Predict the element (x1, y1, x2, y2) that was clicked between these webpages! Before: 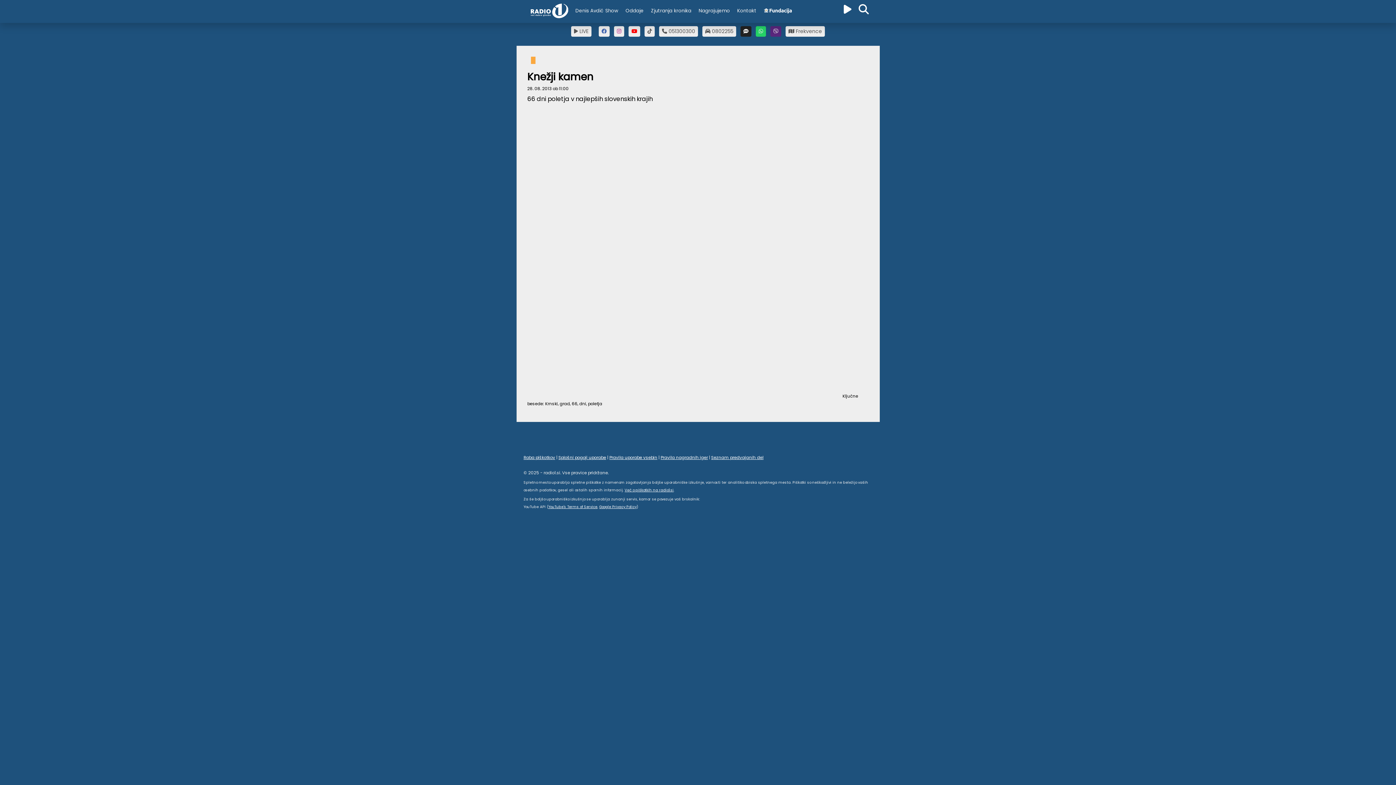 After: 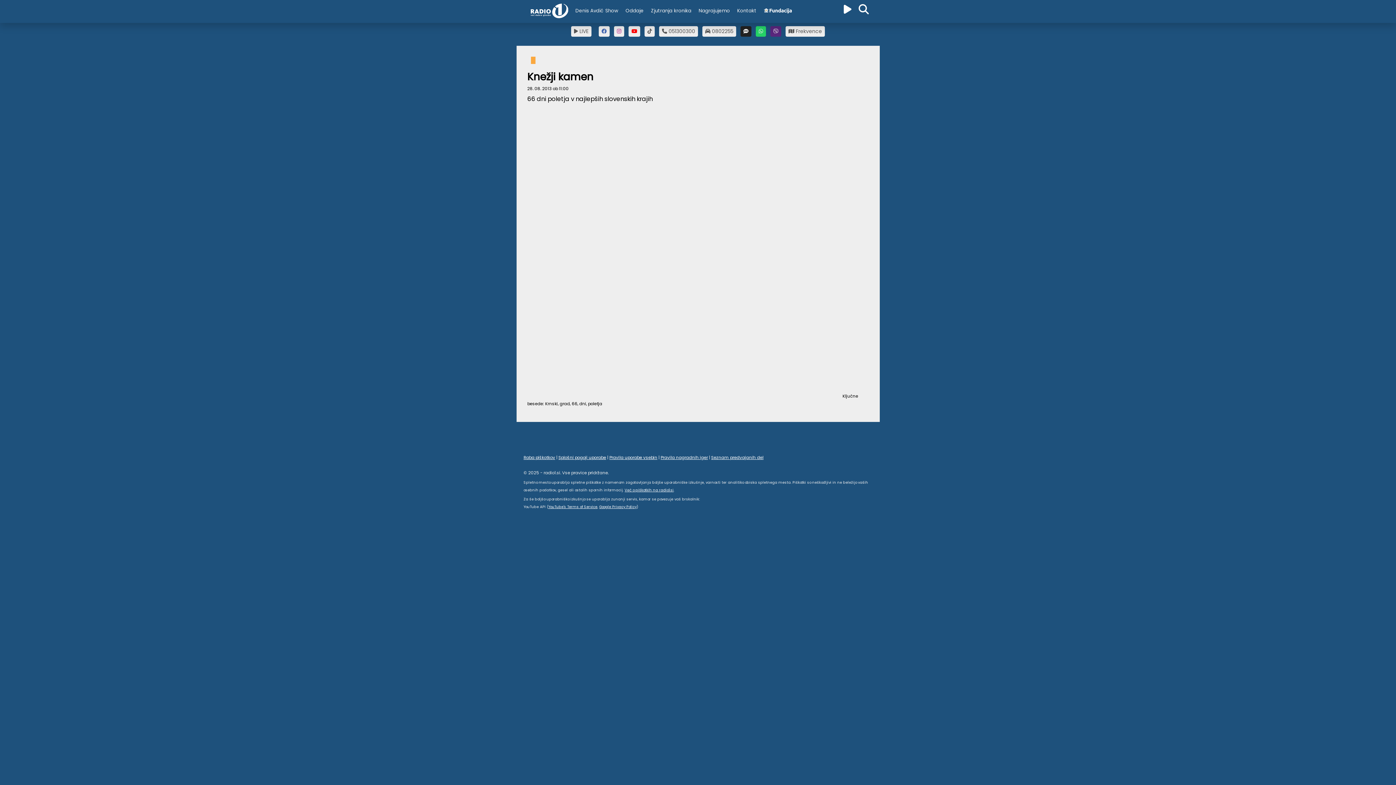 Action: bbox: (609, 454, 657, 460) label: Pravila uporabe vsebin